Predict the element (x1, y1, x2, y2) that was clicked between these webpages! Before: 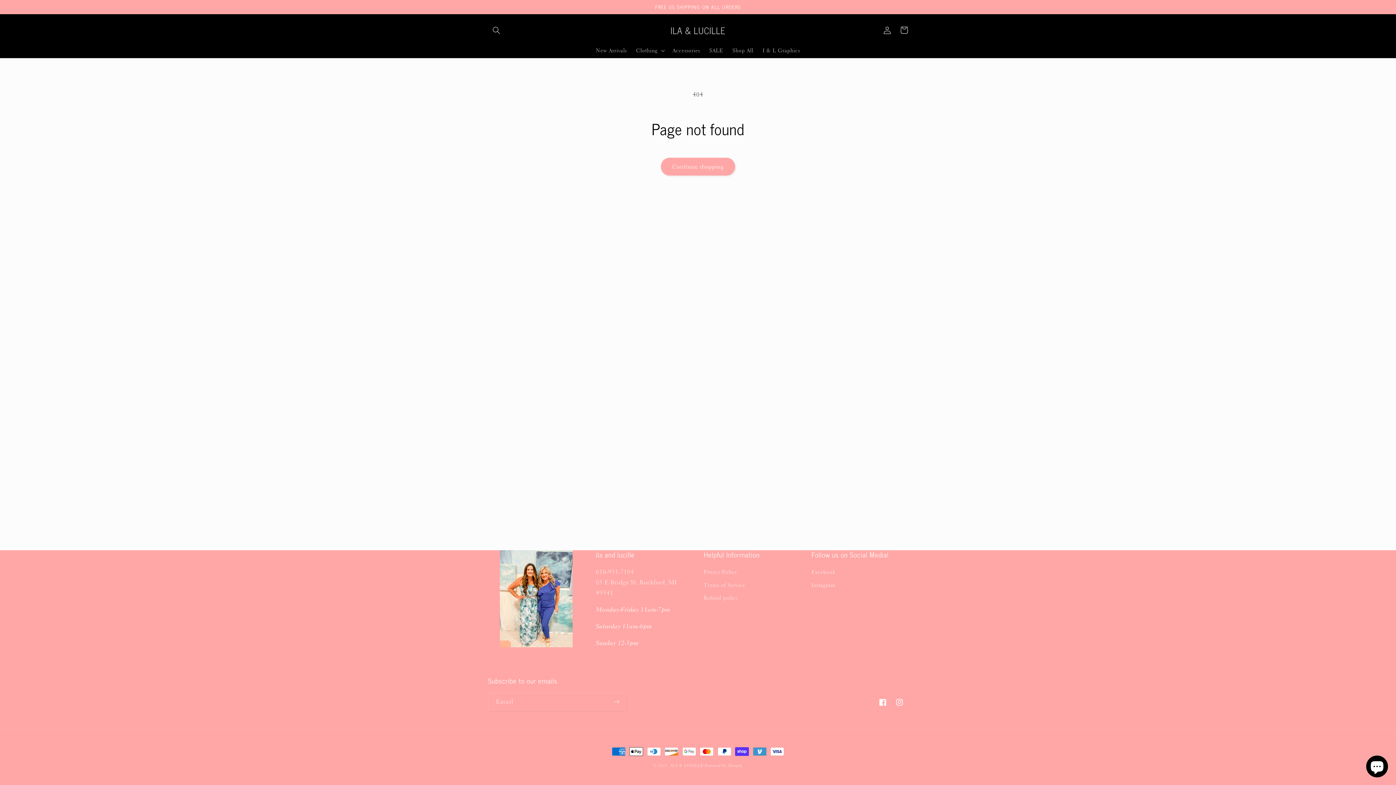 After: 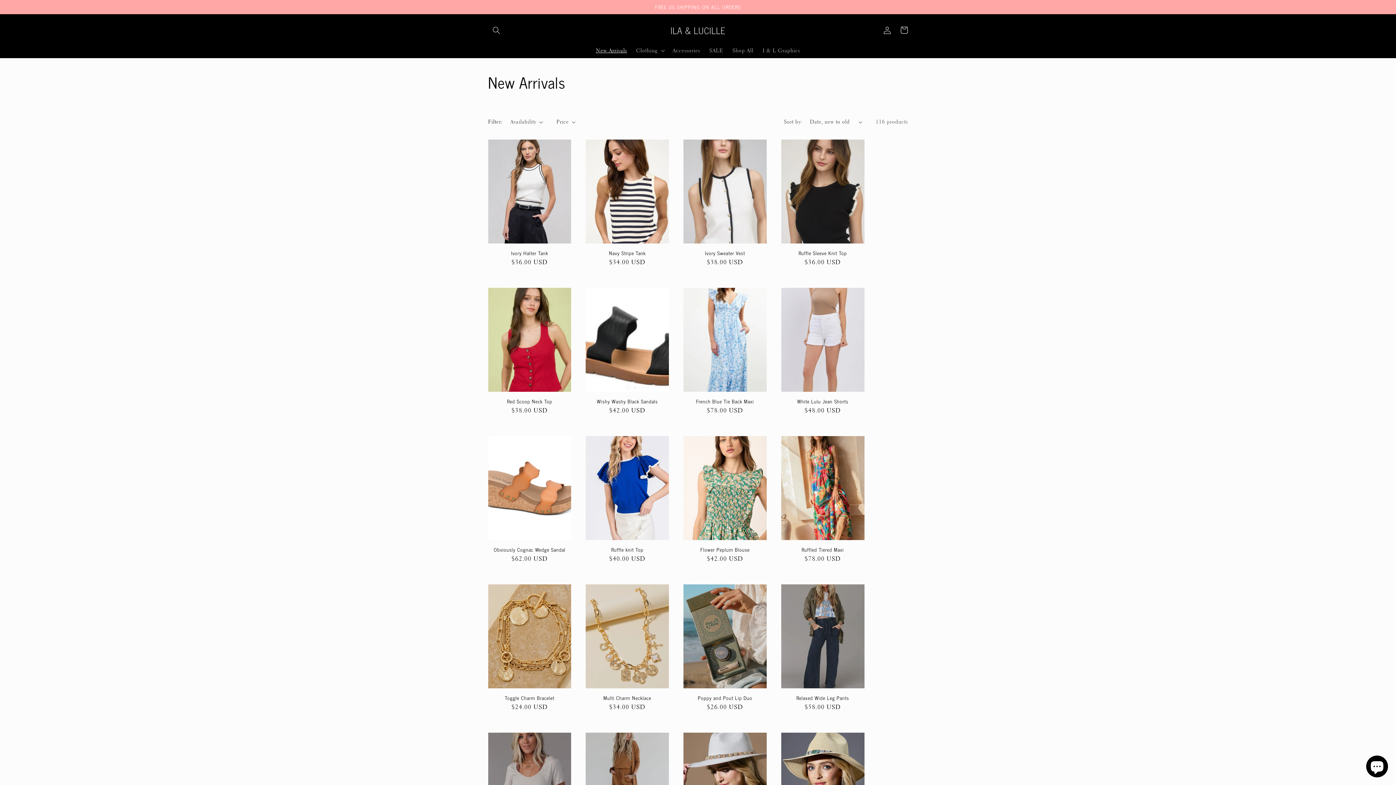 Action: label: New Arrivals bbox: (591, 42, 631, 58)